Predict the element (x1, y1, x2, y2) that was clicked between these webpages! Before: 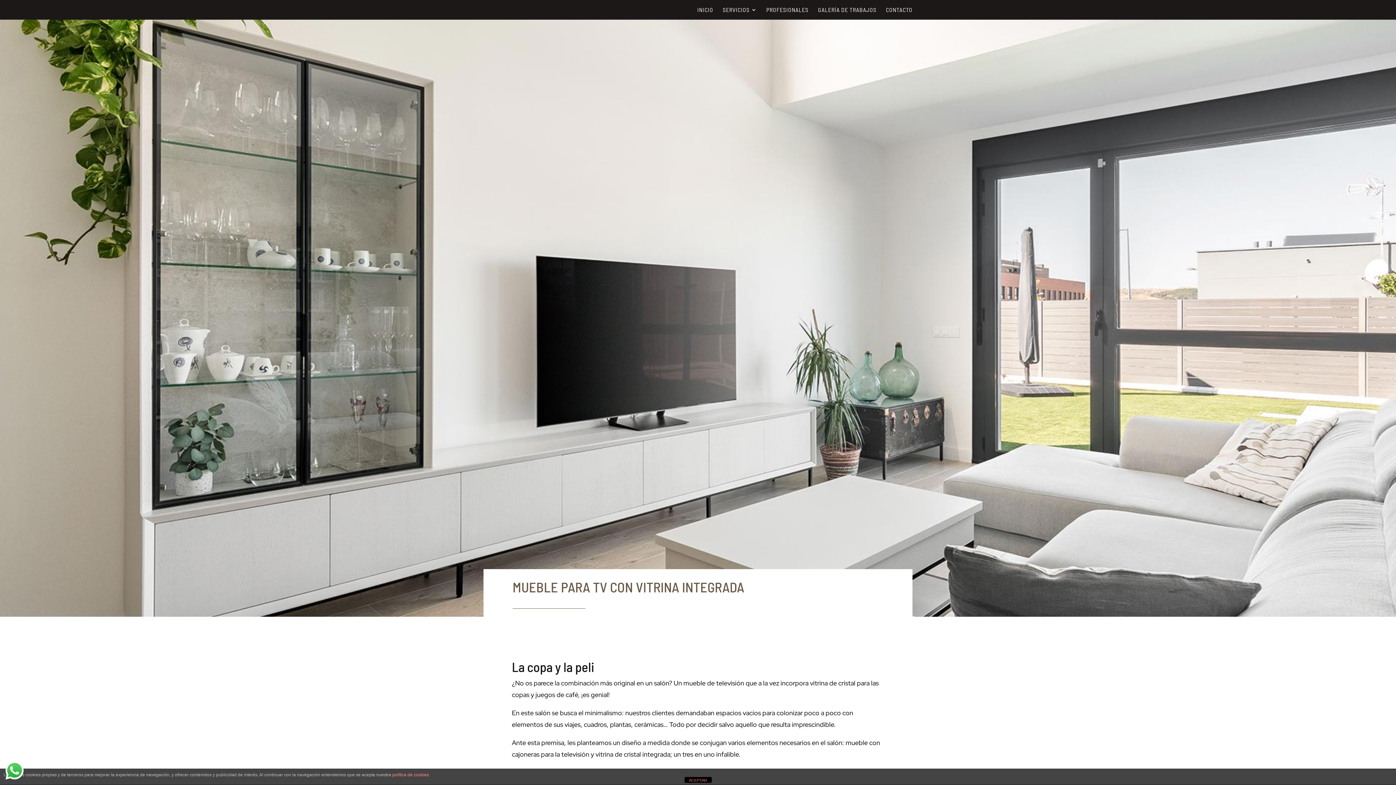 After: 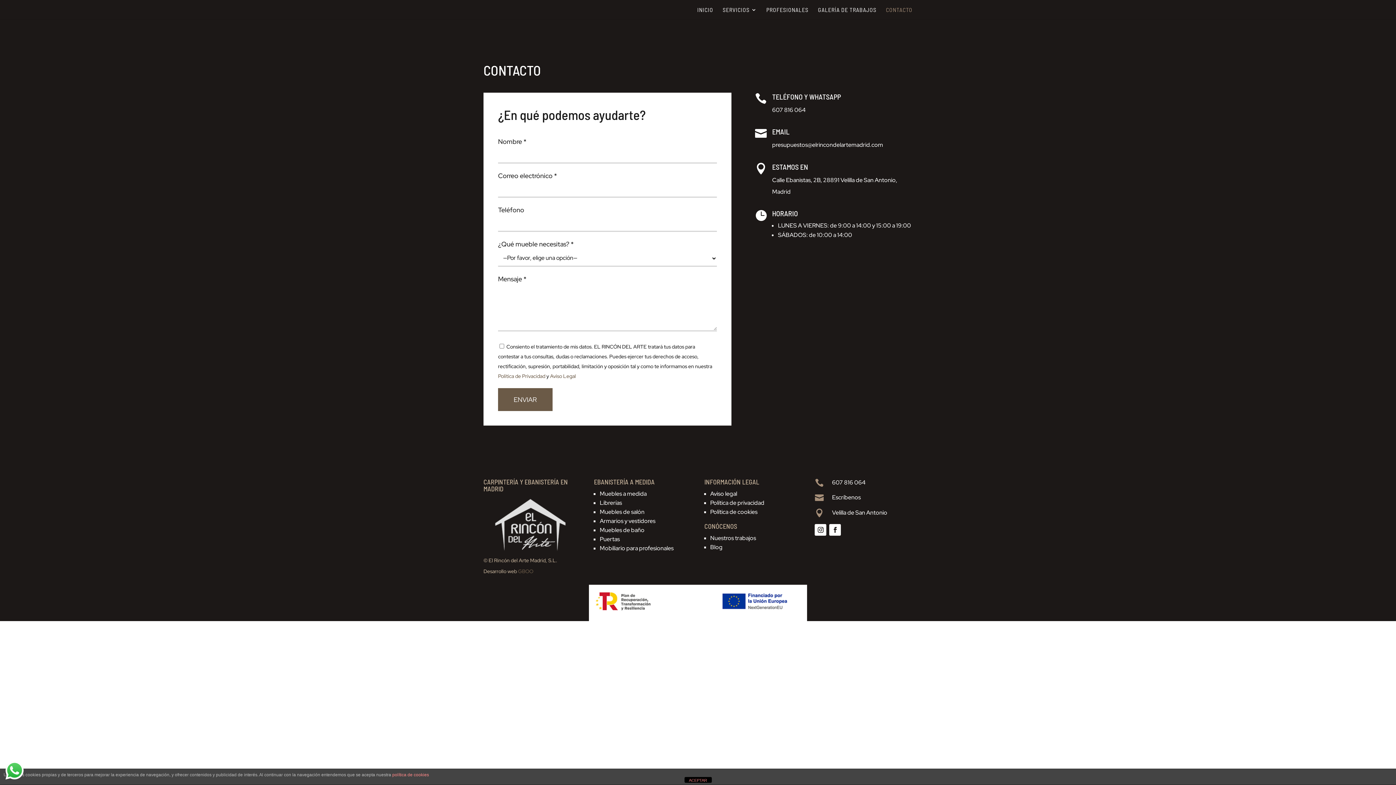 Action: label: CONTACTO bbox: (886, 7, 912, 19)